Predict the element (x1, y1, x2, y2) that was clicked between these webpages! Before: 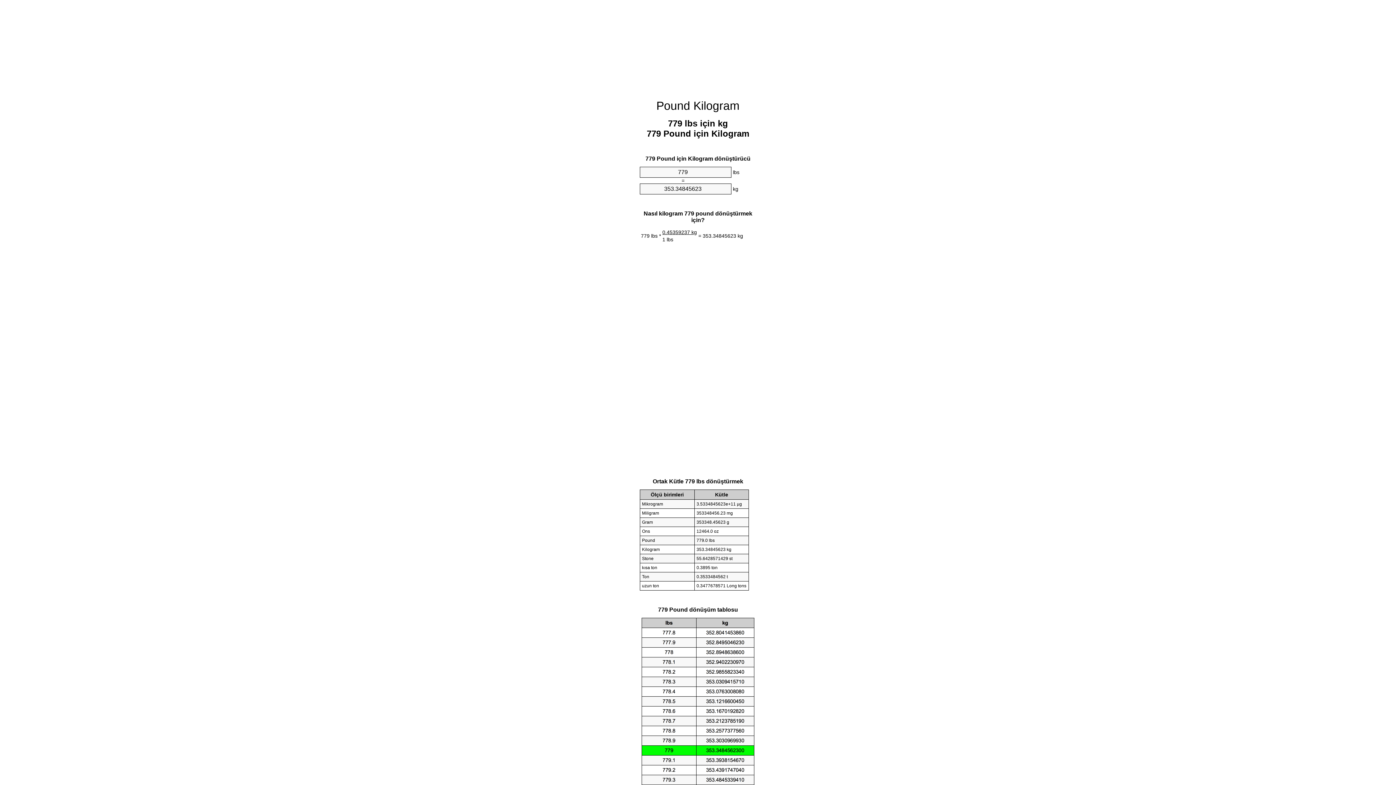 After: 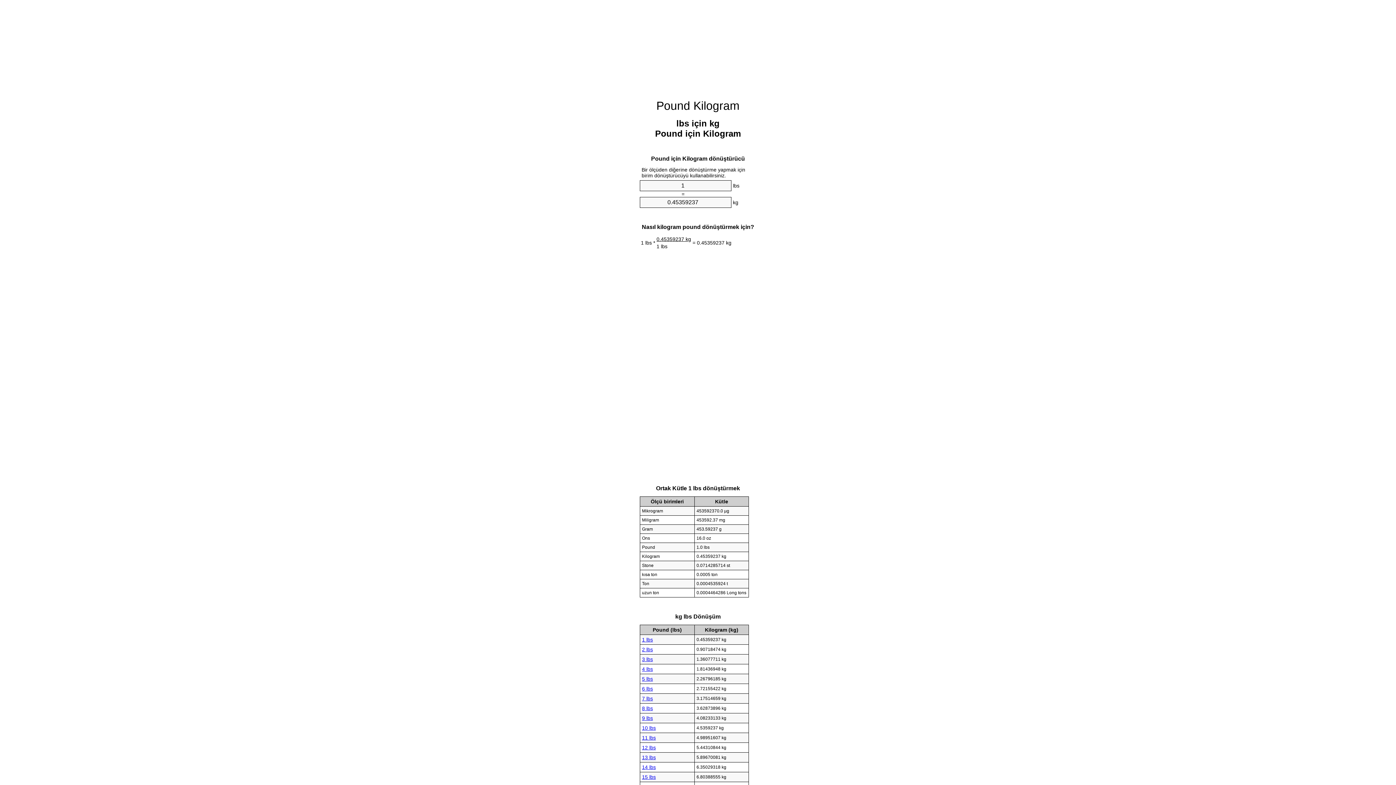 Action: bbox: (656, 99, 739, 112) label: Pound Kilogram